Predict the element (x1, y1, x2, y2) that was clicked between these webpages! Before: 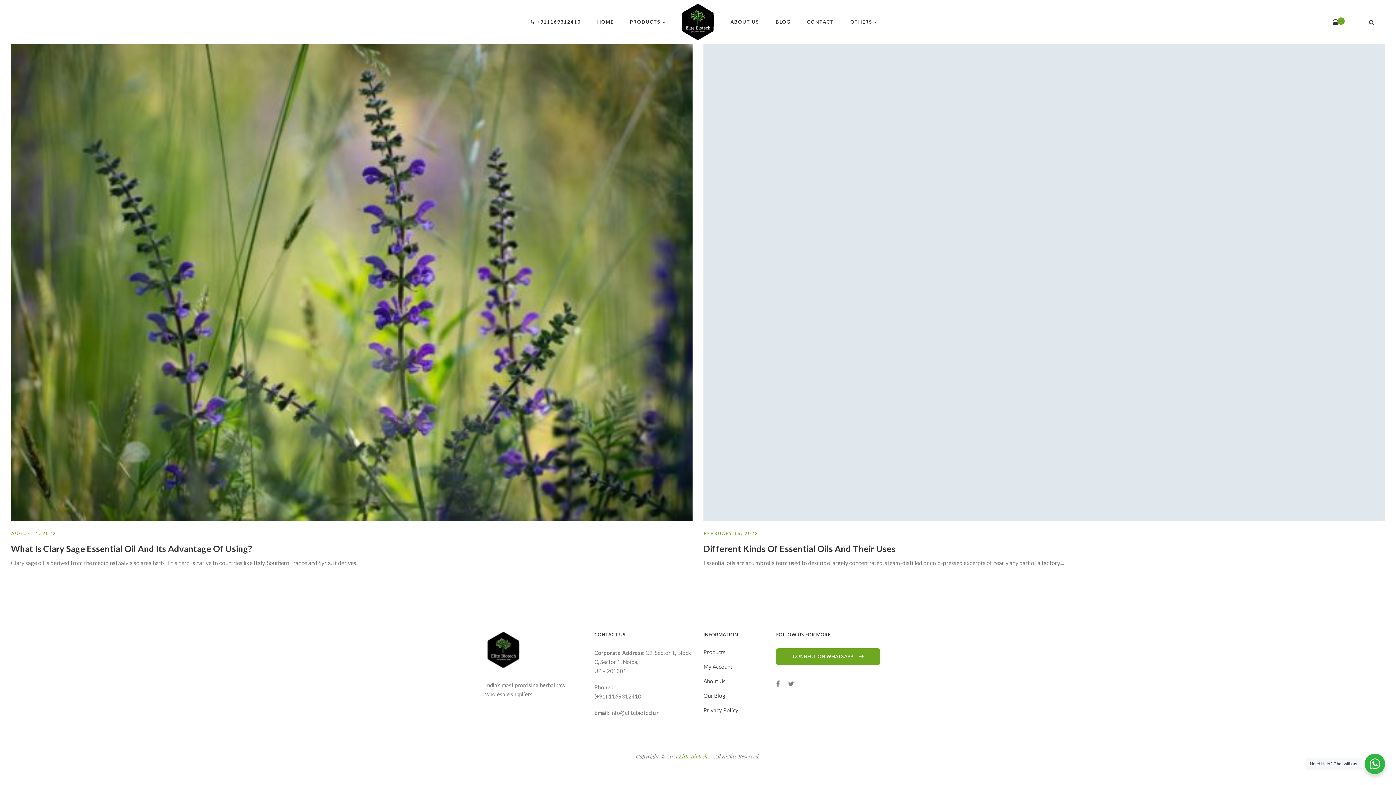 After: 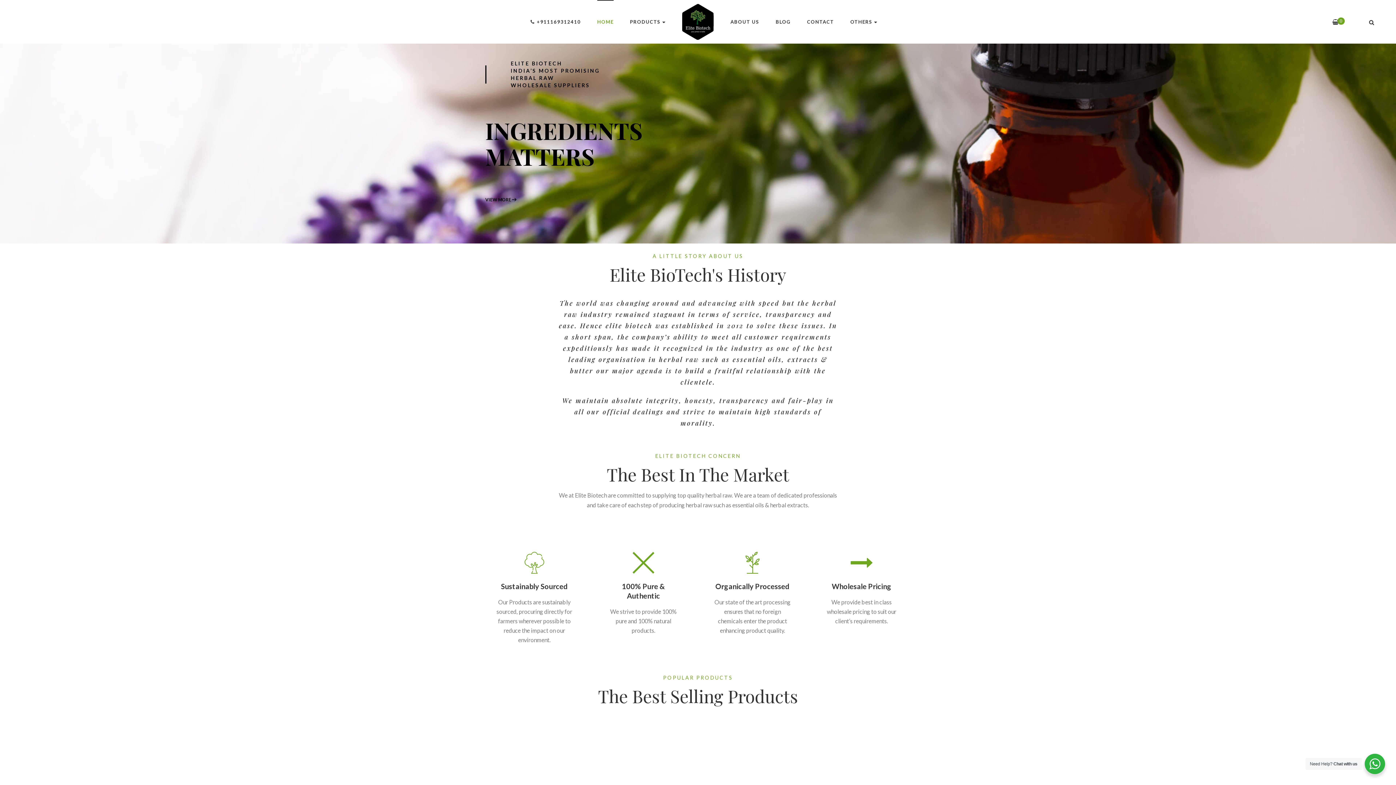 Action: bbox: (679, 752, 707, 760) label: Elite Biotech